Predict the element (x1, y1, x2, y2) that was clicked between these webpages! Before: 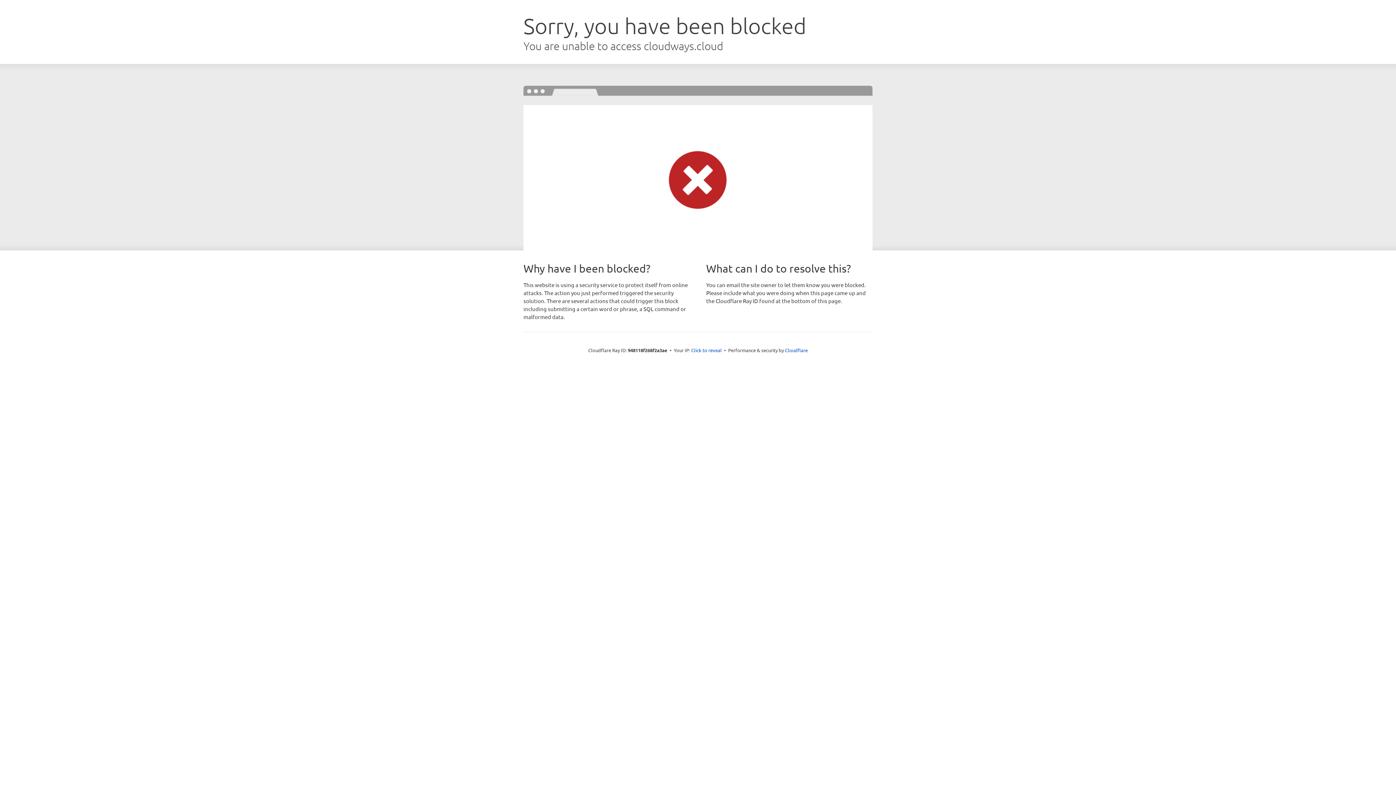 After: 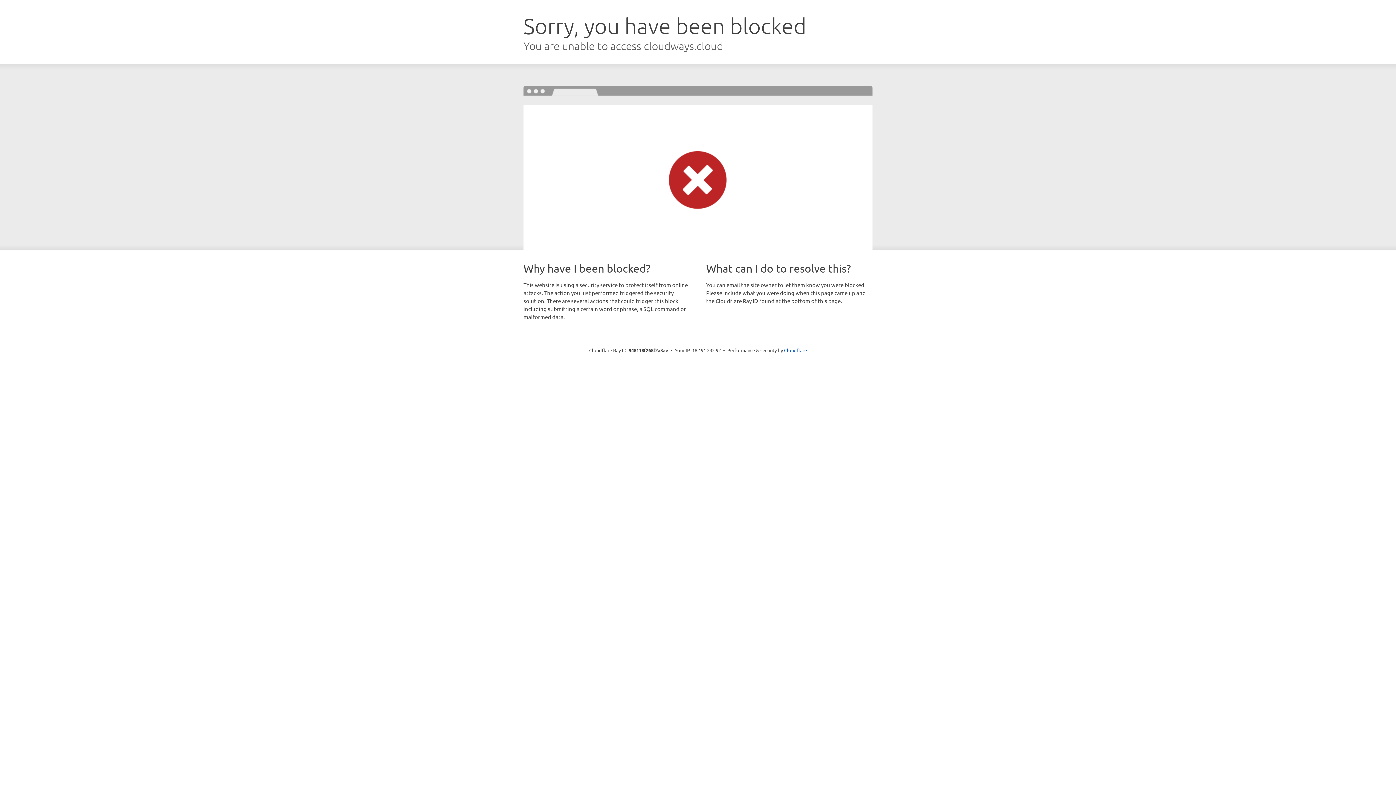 Action: label: Click to reveal bbox: (691, 346, 722, 353)